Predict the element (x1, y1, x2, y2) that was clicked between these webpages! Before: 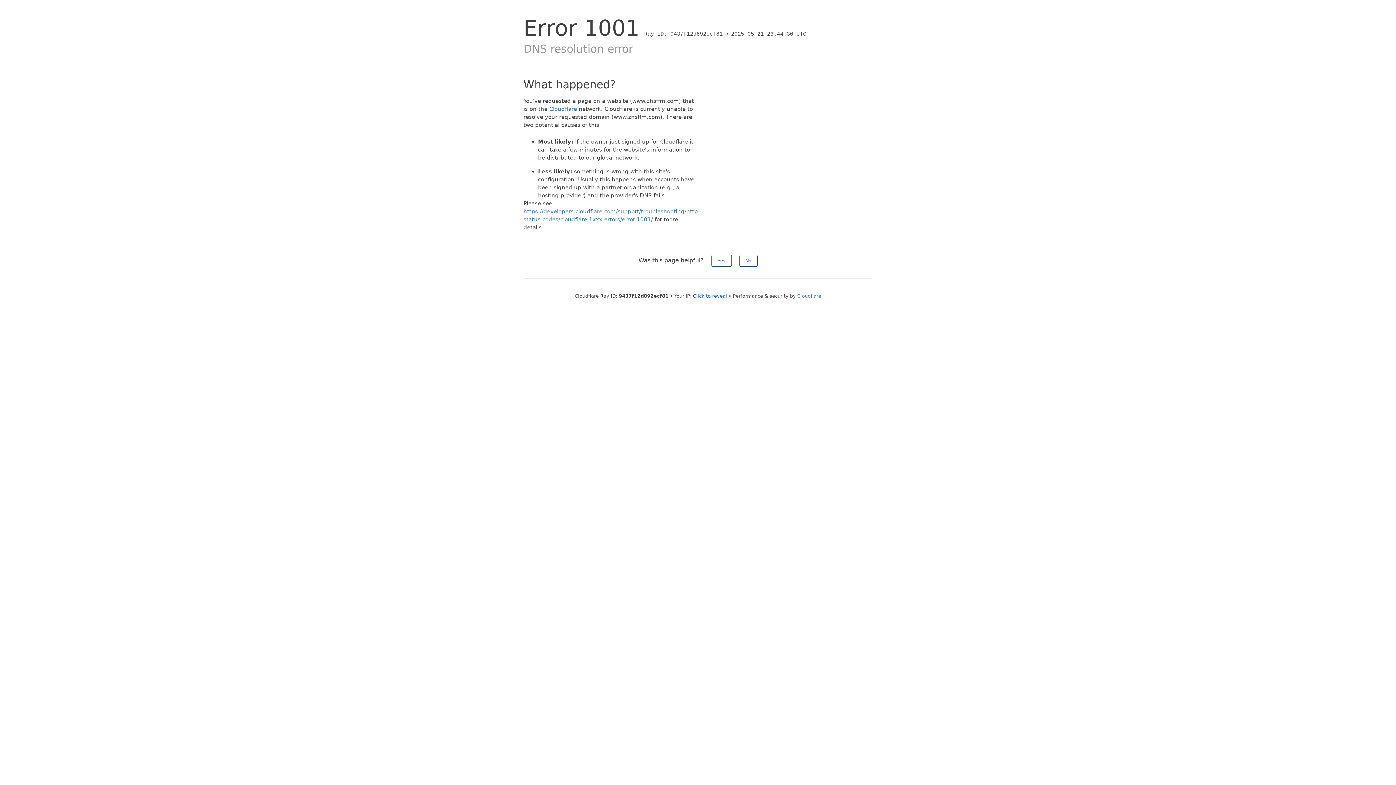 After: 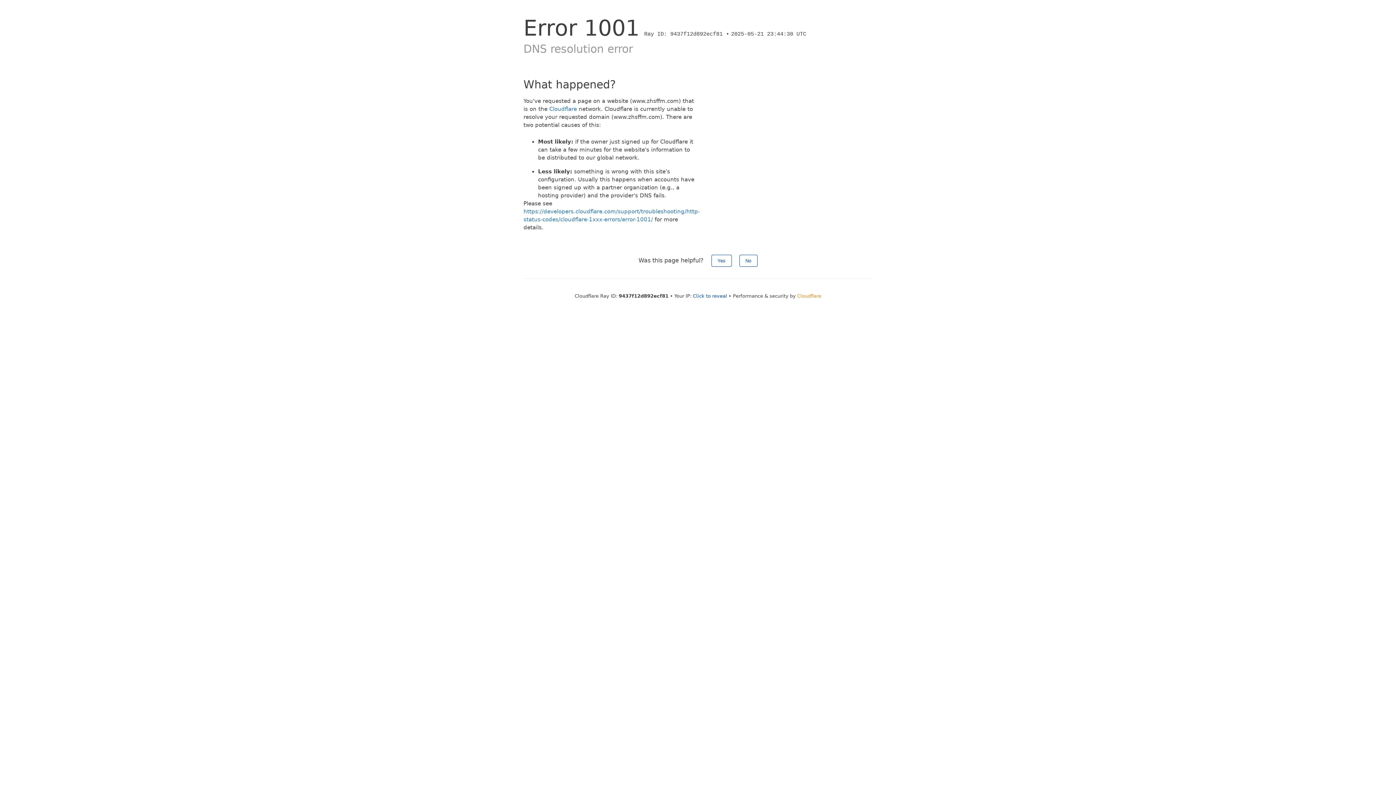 Action: bbox: (797, 293, 821, 298) label: Cloudflare